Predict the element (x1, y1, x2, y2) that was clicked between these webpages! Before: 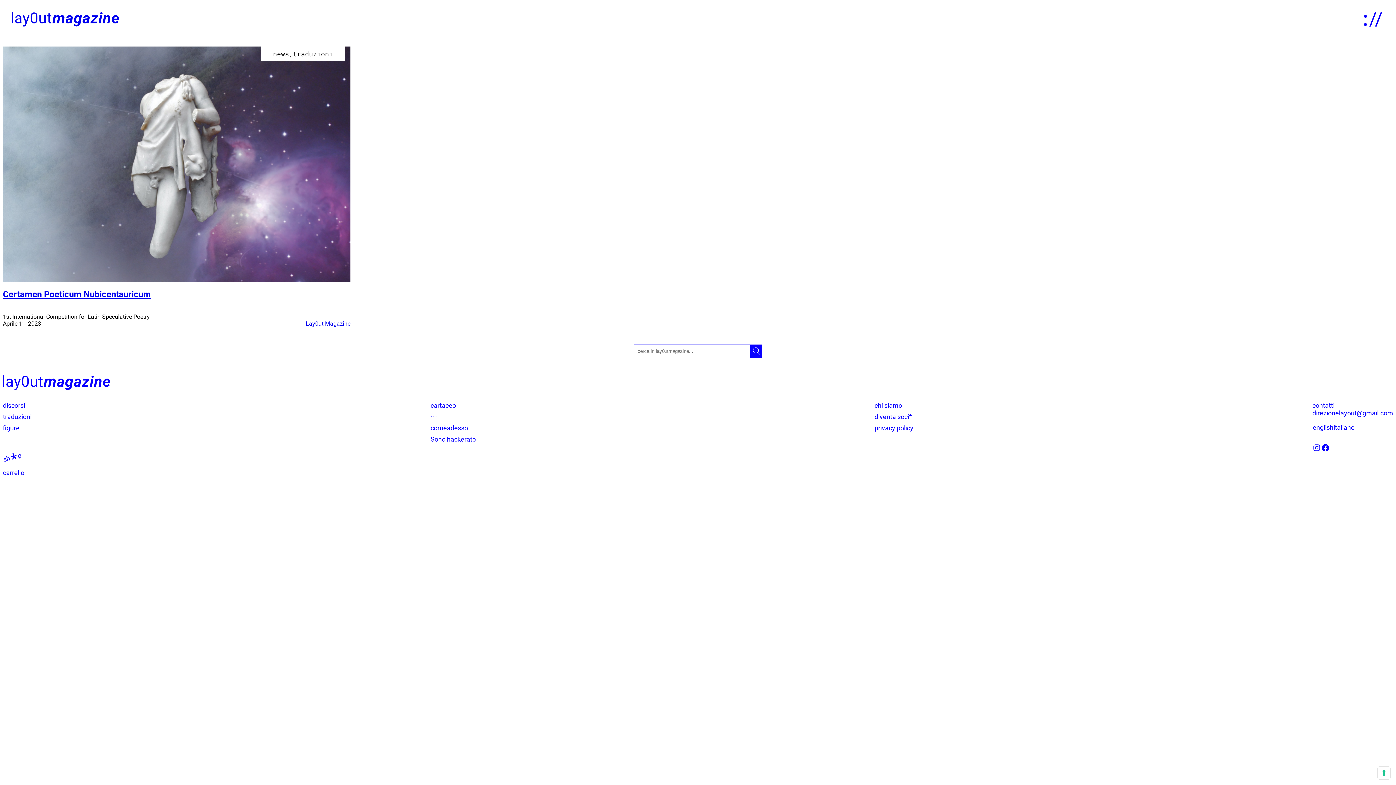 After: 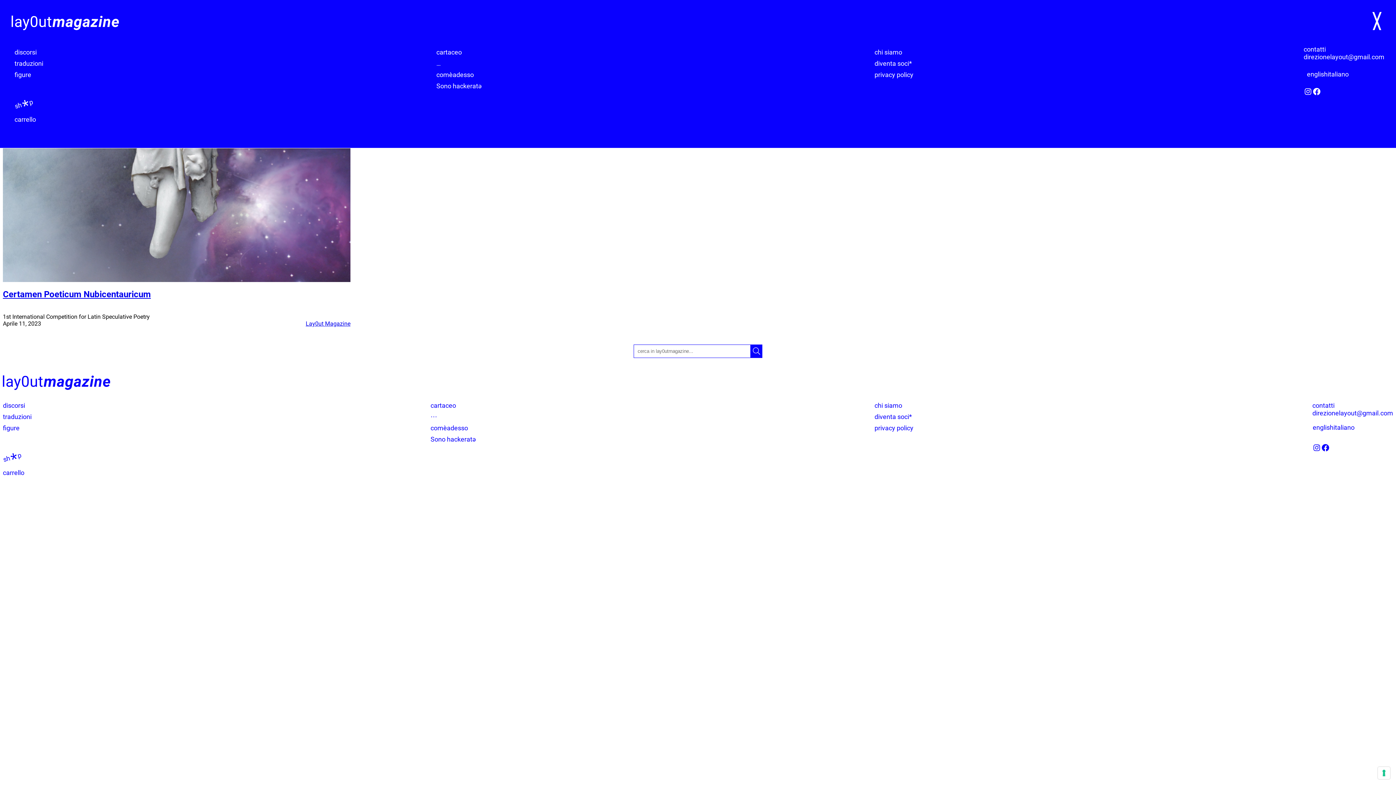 Action: bbox: (1362, 11, 1384, 28)